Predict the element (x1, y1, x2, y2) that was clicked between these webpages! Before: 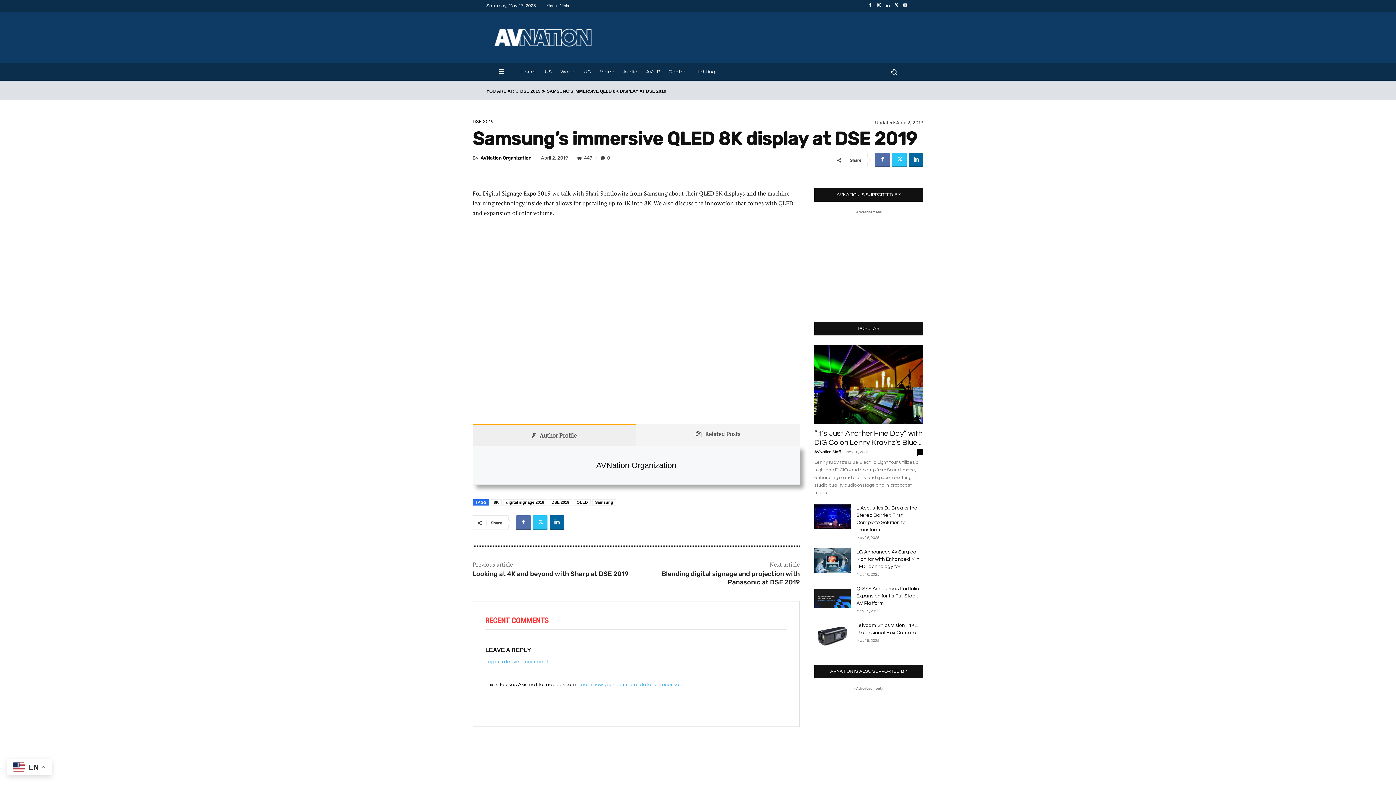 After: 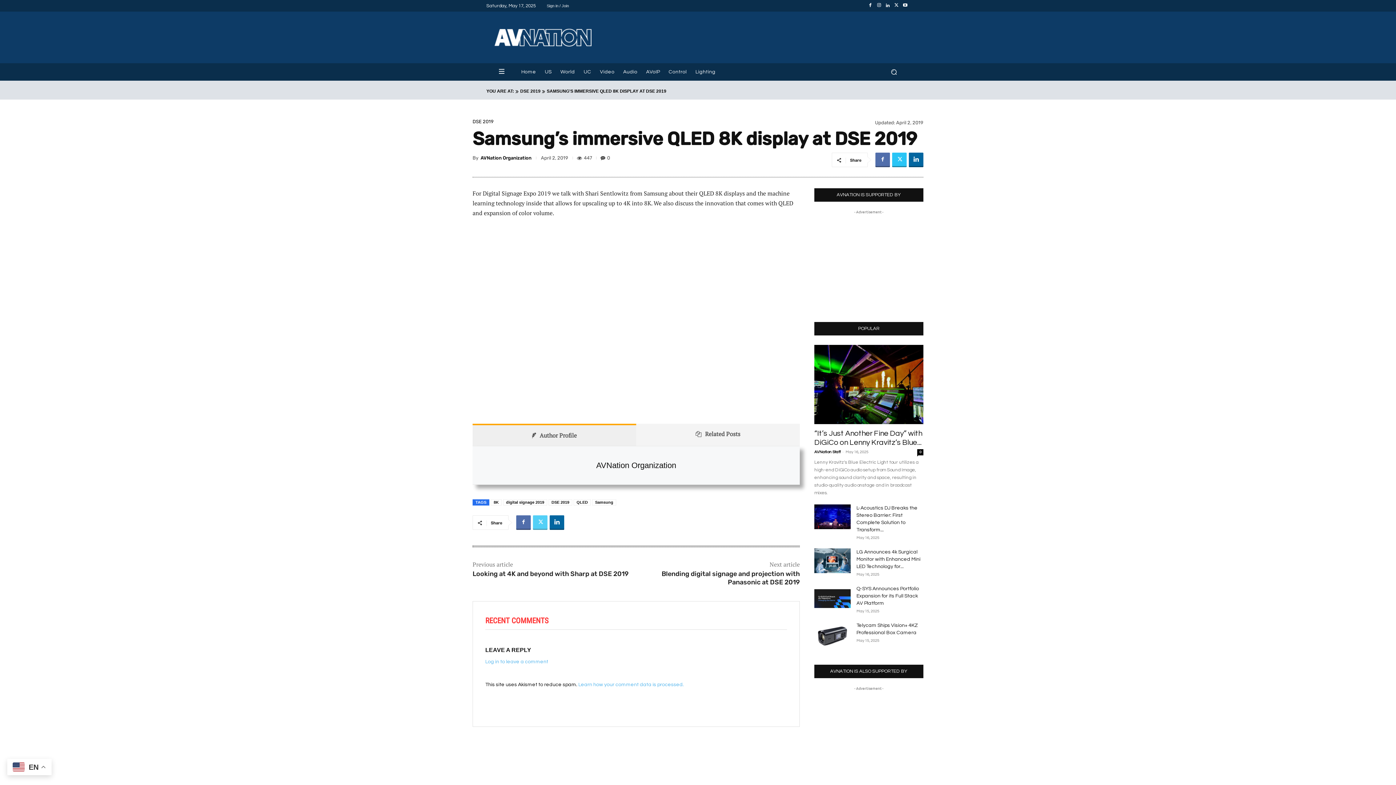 Action: bbox: (533, 515, 547, 530)